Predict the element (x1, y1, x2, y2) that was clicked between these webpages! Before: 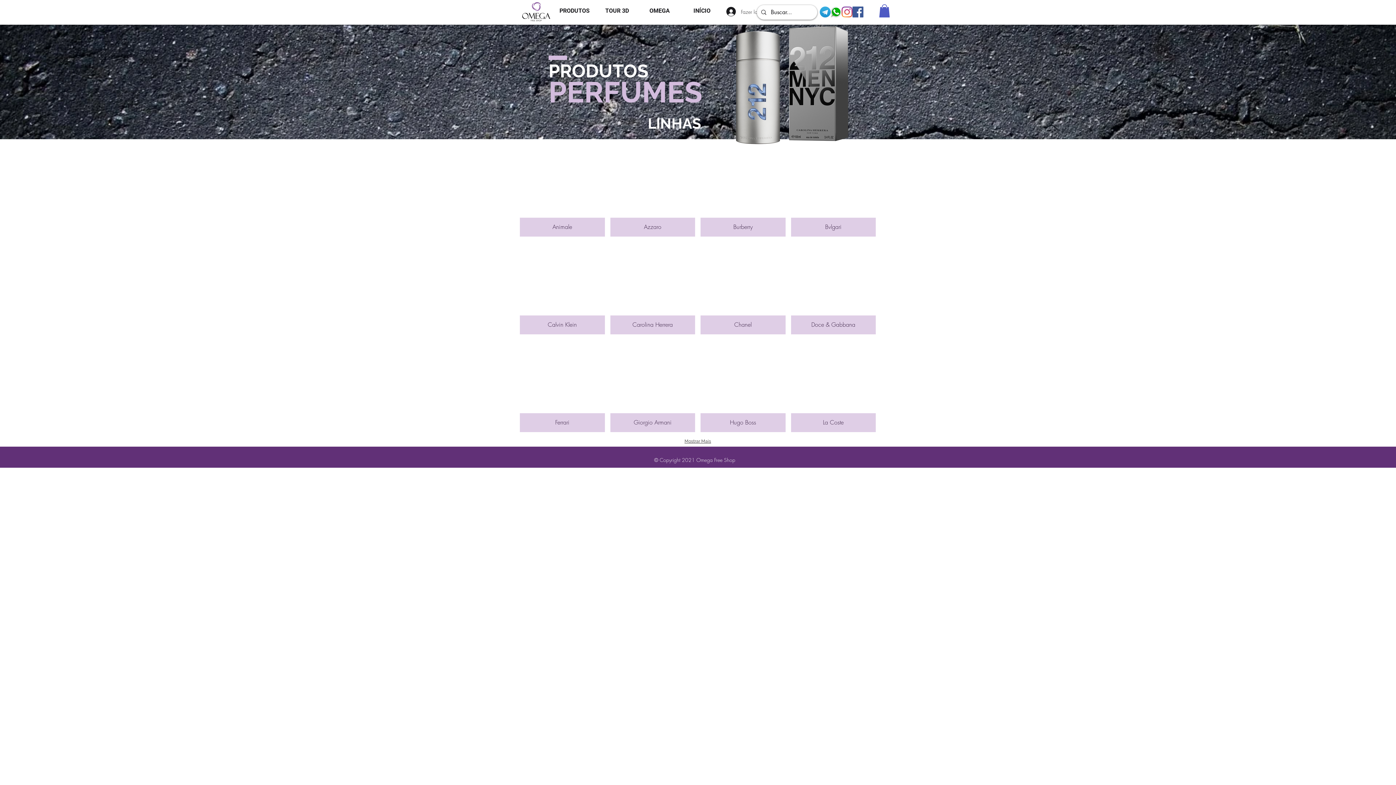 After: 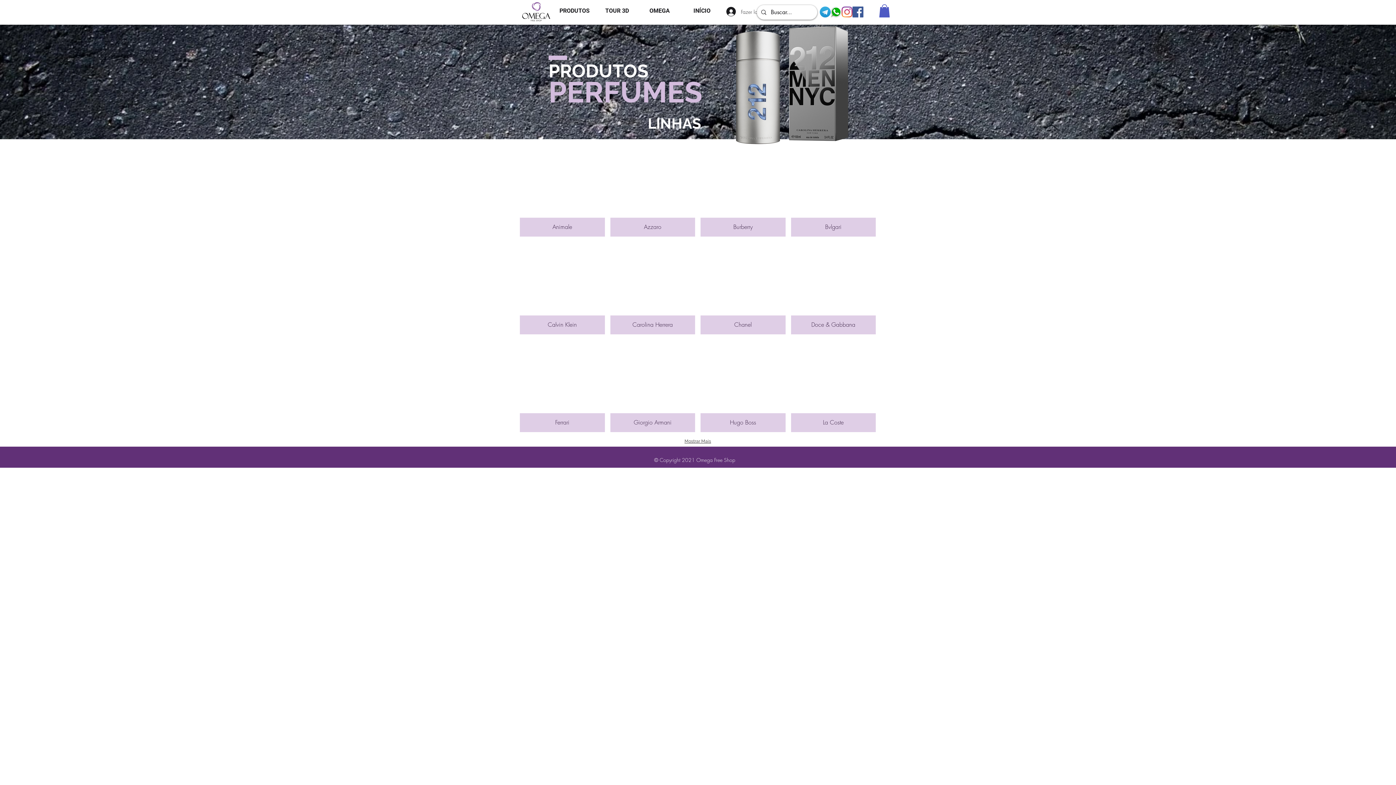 Action: label: Ferrari bbox: (520, 339, 604, 432)